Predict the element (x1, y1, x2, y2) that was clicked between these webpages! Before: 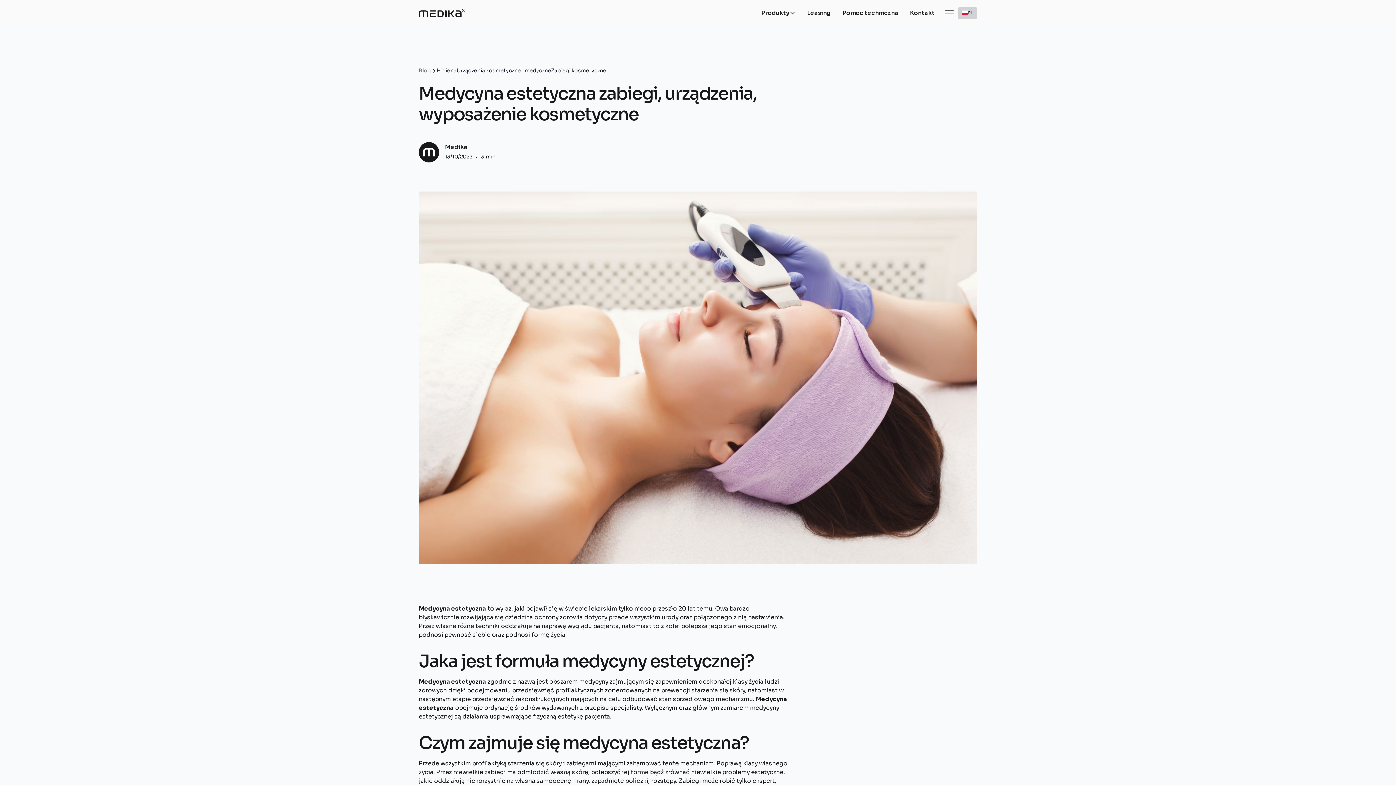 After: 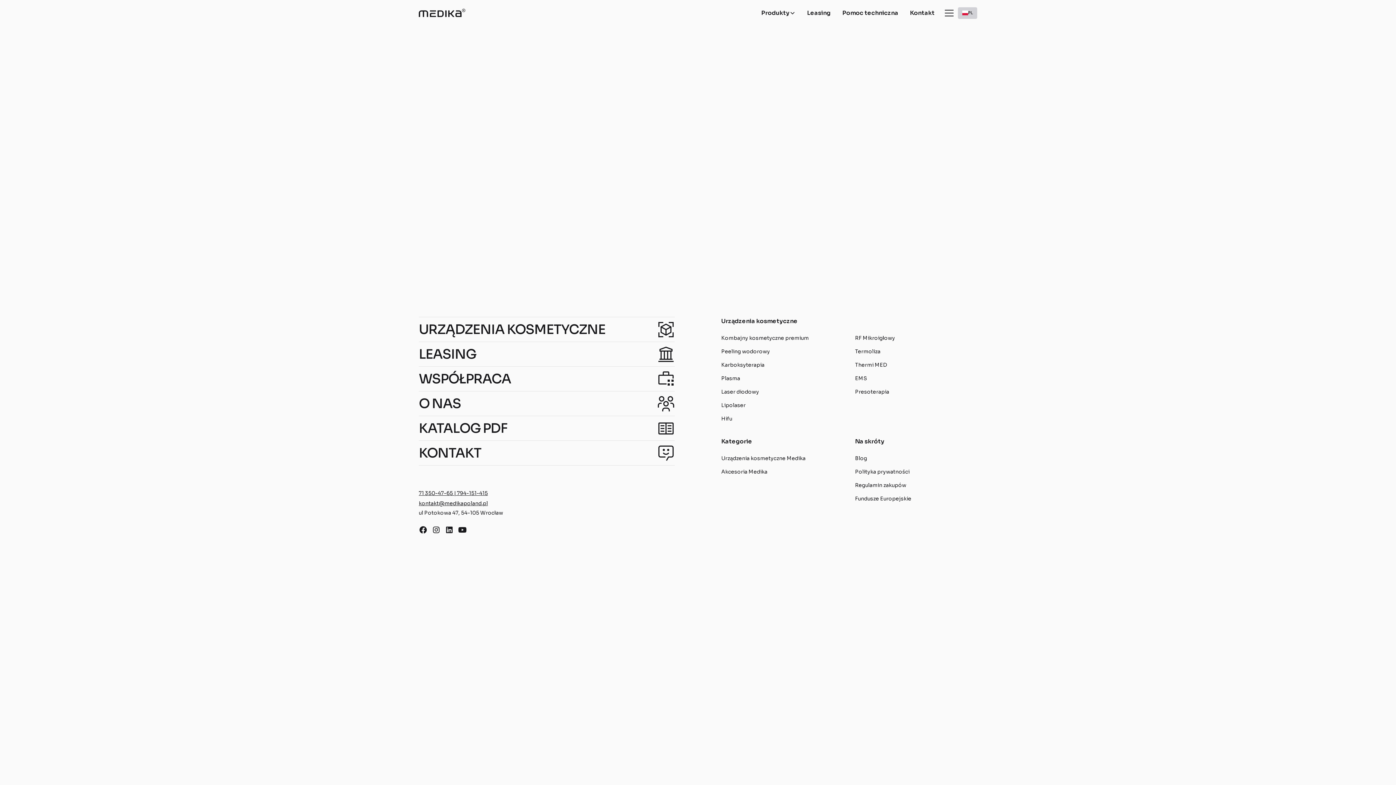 Action: label: menu bbox: (940, 4, 958, 21)